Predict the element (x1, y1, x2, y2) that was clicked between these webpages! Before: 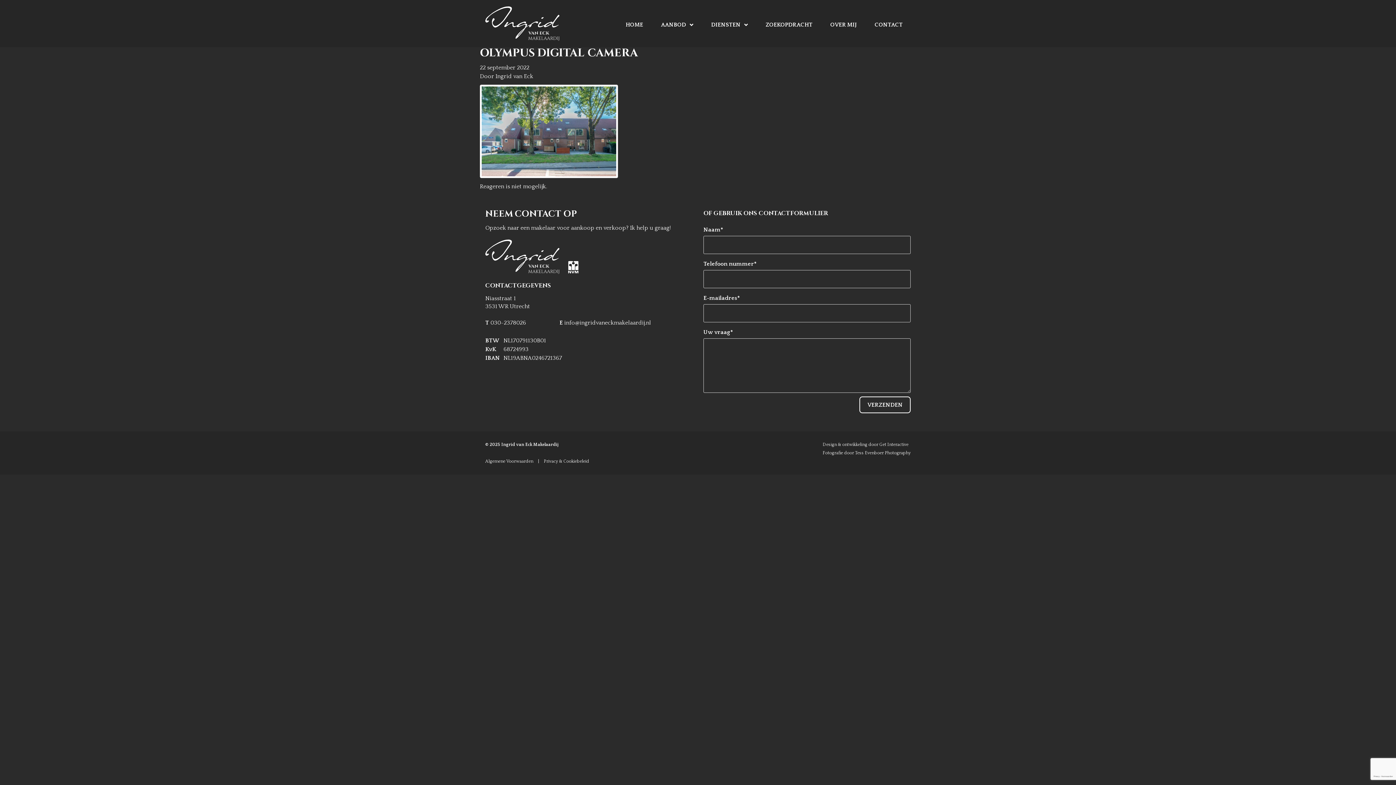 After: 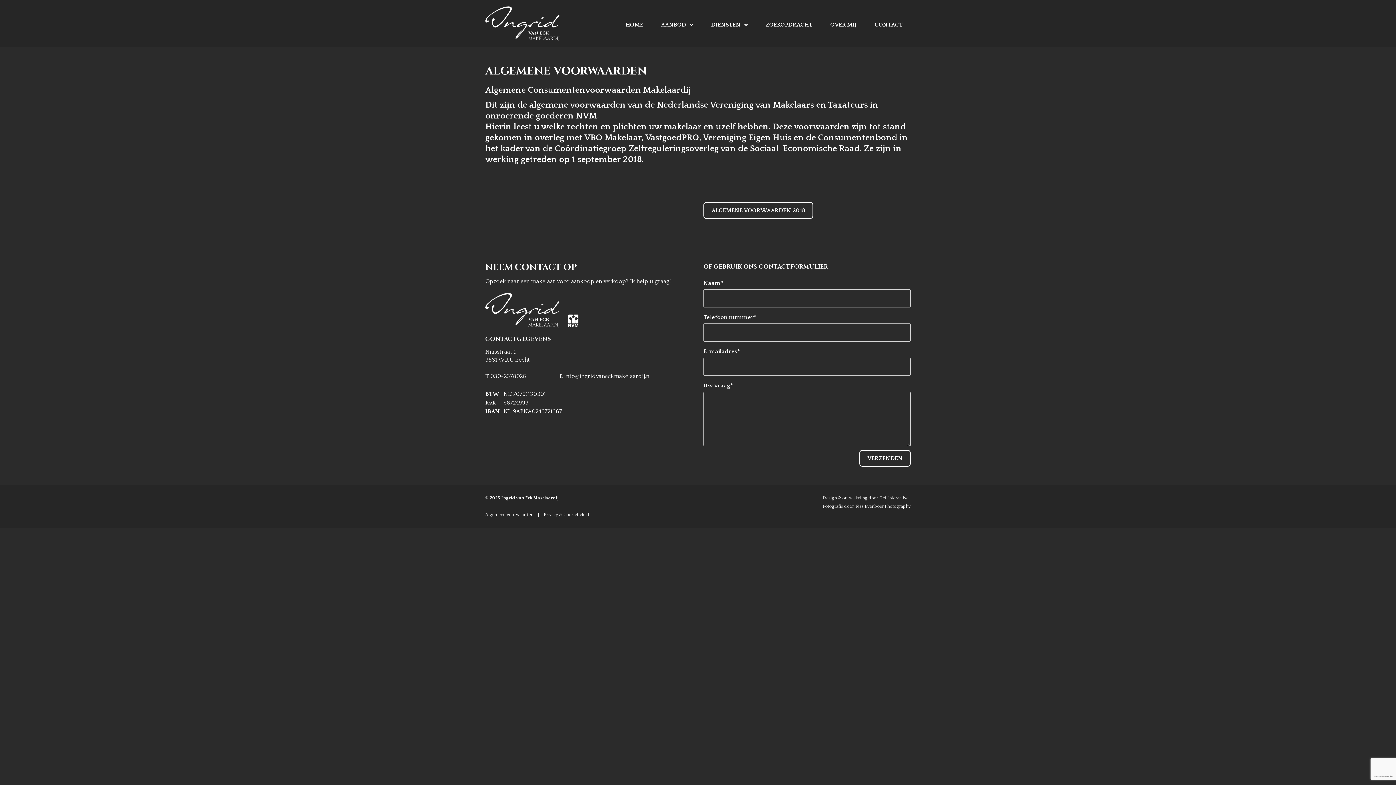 Action: bbox: (485, 459, 533, 464) label: Algemene Voorwaarden